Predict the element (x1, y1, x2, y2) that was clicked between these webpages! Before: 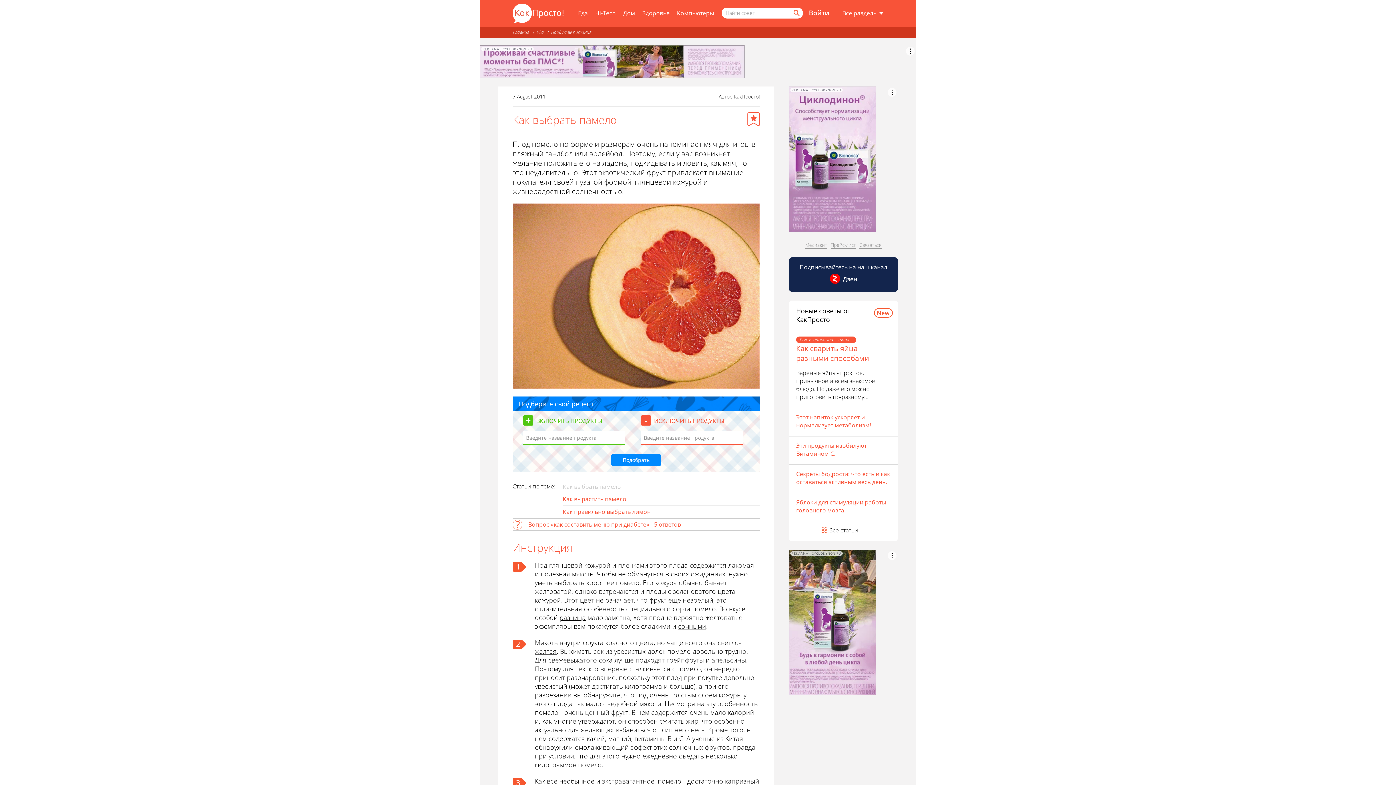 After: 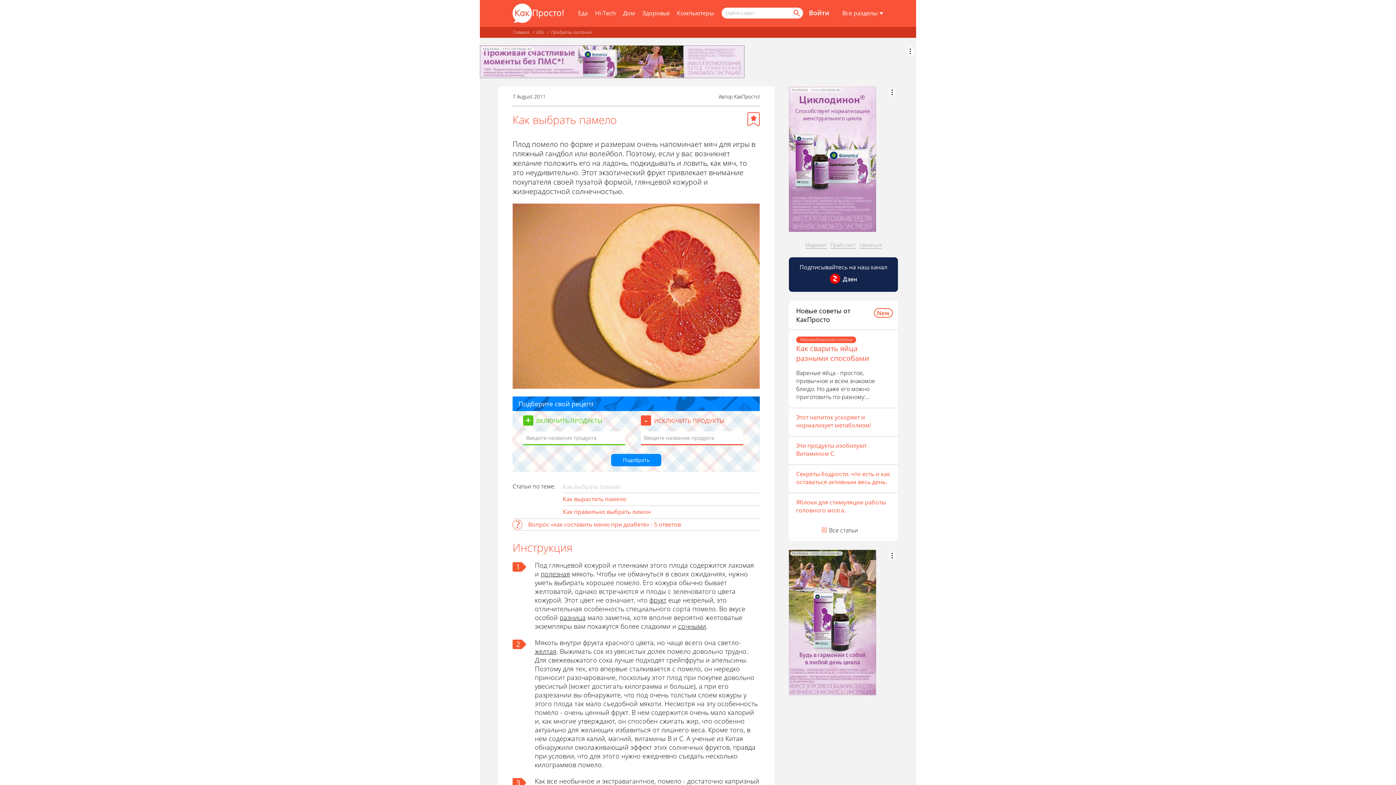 Action: label: полезная bbox: (540, 569, 570, 578)